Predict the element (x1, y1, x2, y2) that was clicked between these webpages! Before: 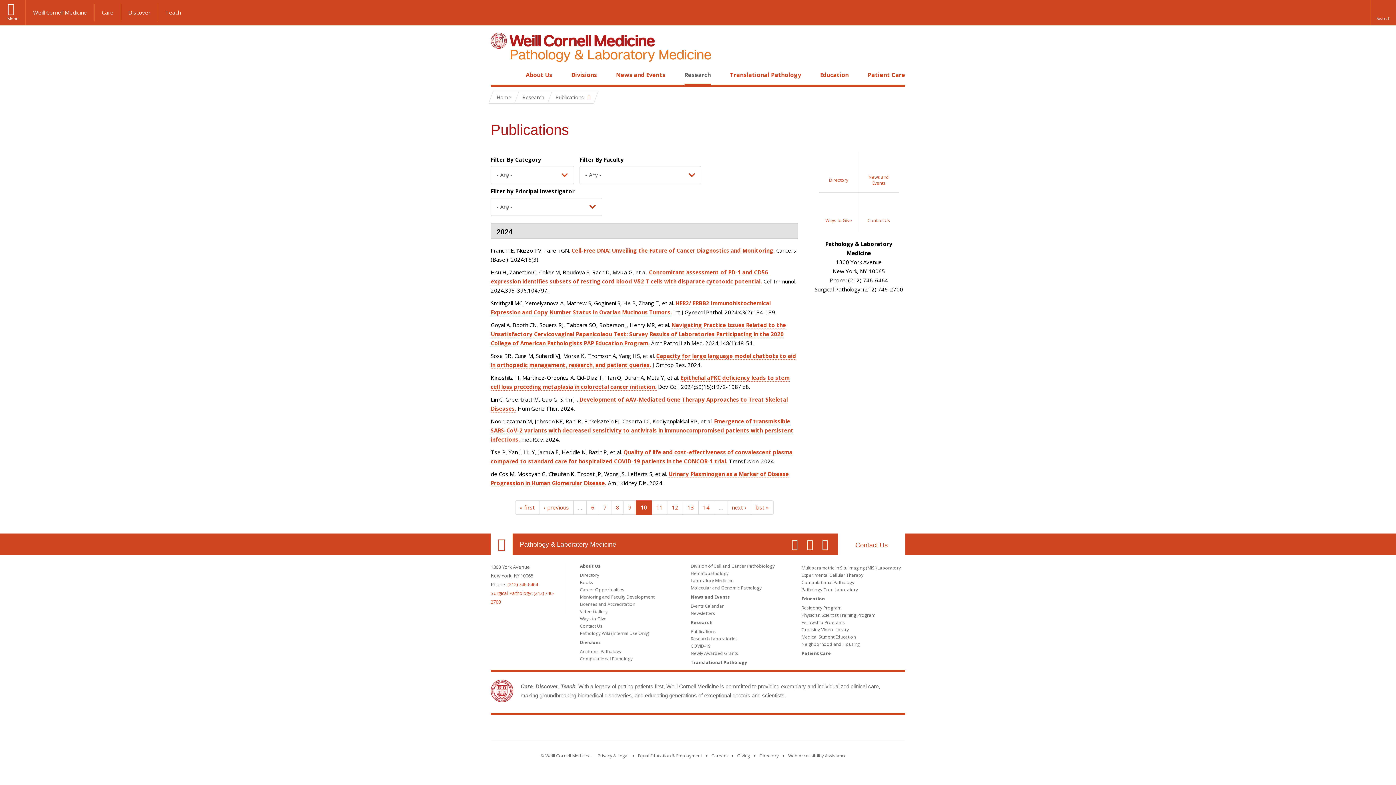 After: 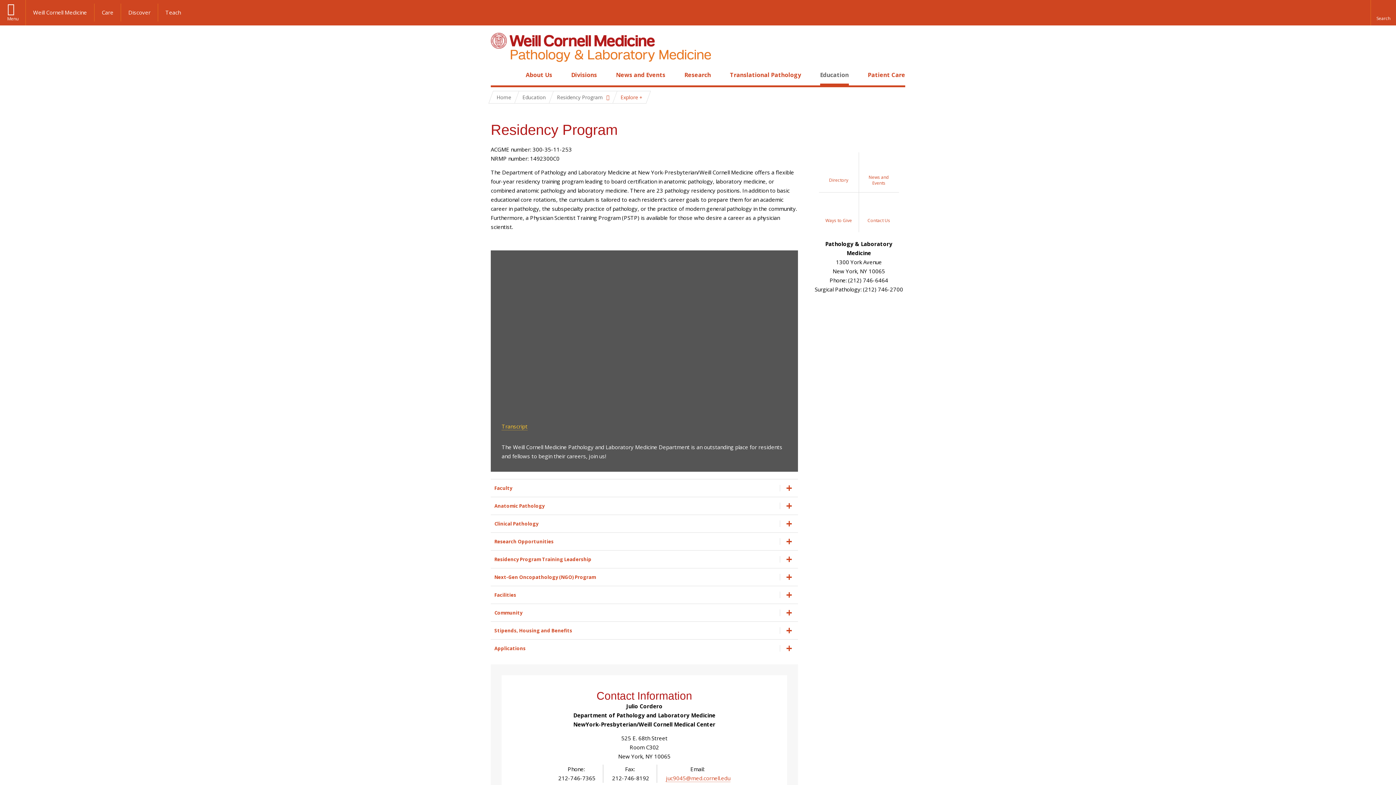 Action: bbox: (801, 605, 841, 611) label: Residency Program